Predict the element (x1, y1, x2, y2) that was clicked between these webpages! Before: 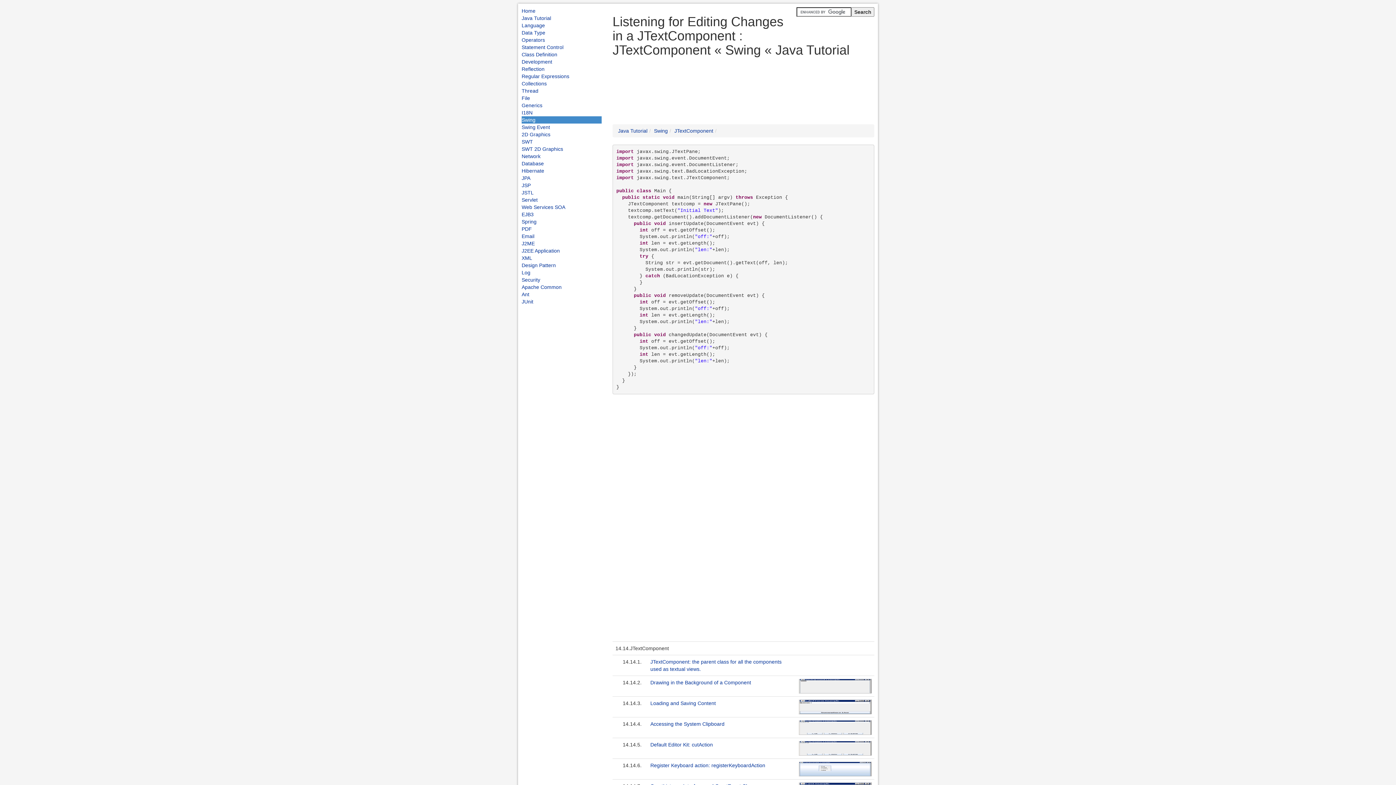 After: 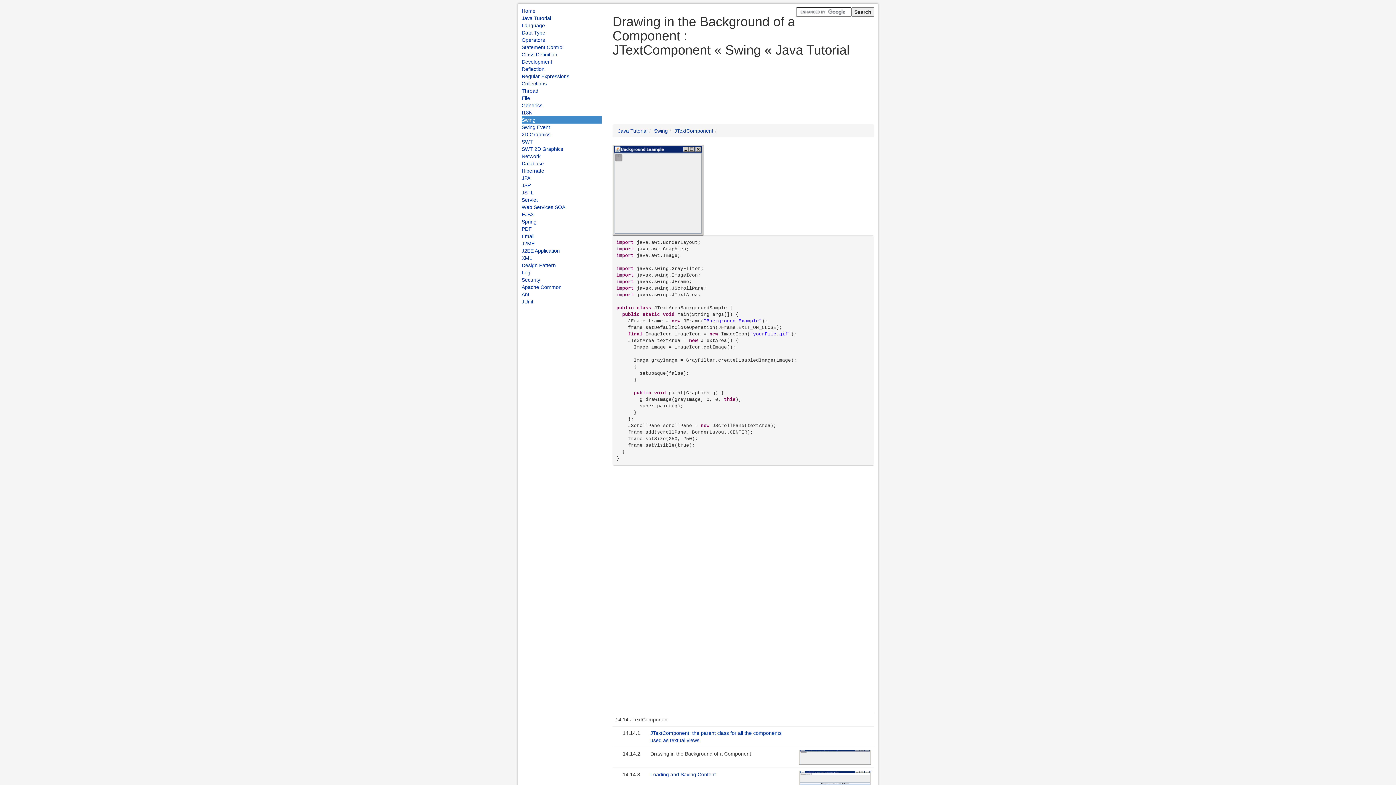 Action: bbox: (798, 683, 871, 688)